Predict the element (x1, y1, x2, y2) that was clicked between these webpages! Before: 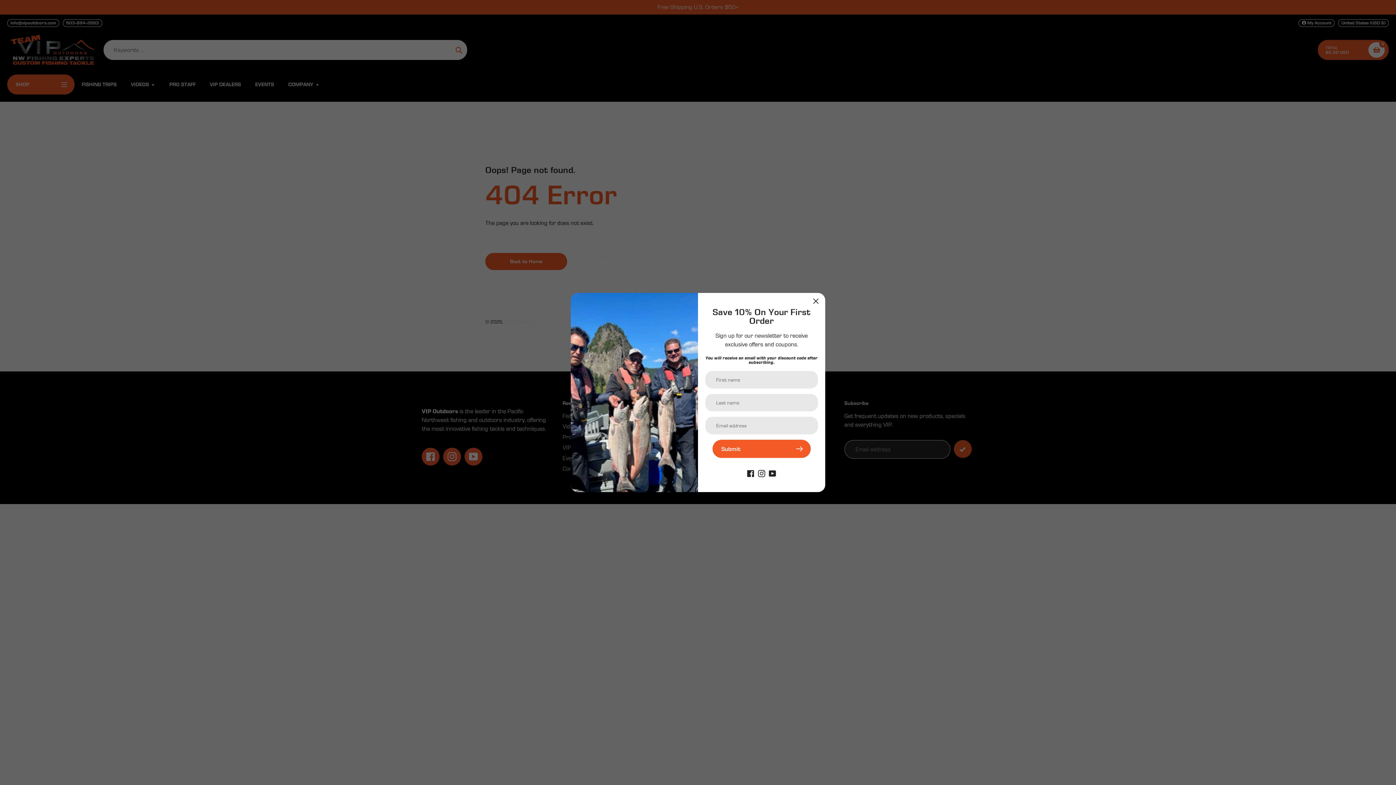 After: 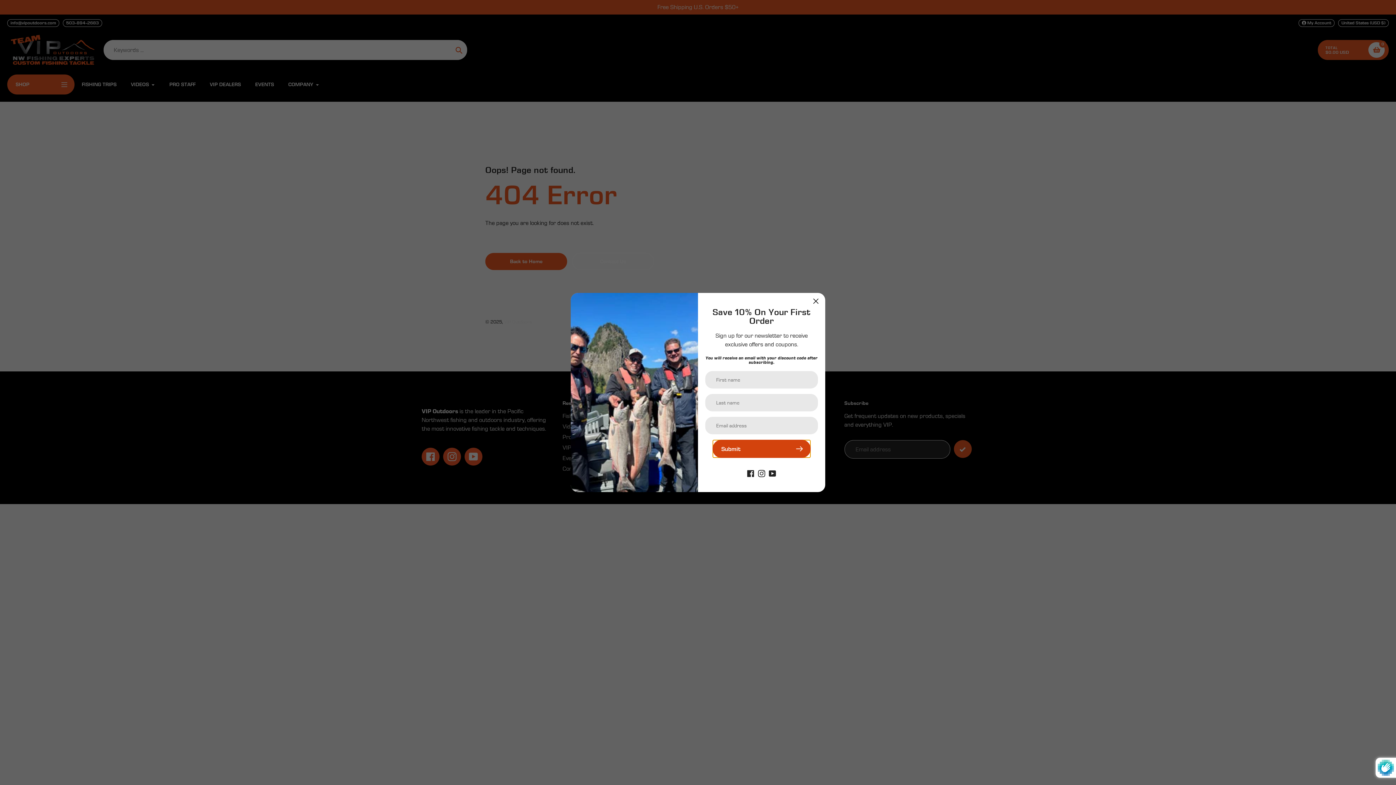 Action: label: Submit bbox: (712, 439, 810, 458)